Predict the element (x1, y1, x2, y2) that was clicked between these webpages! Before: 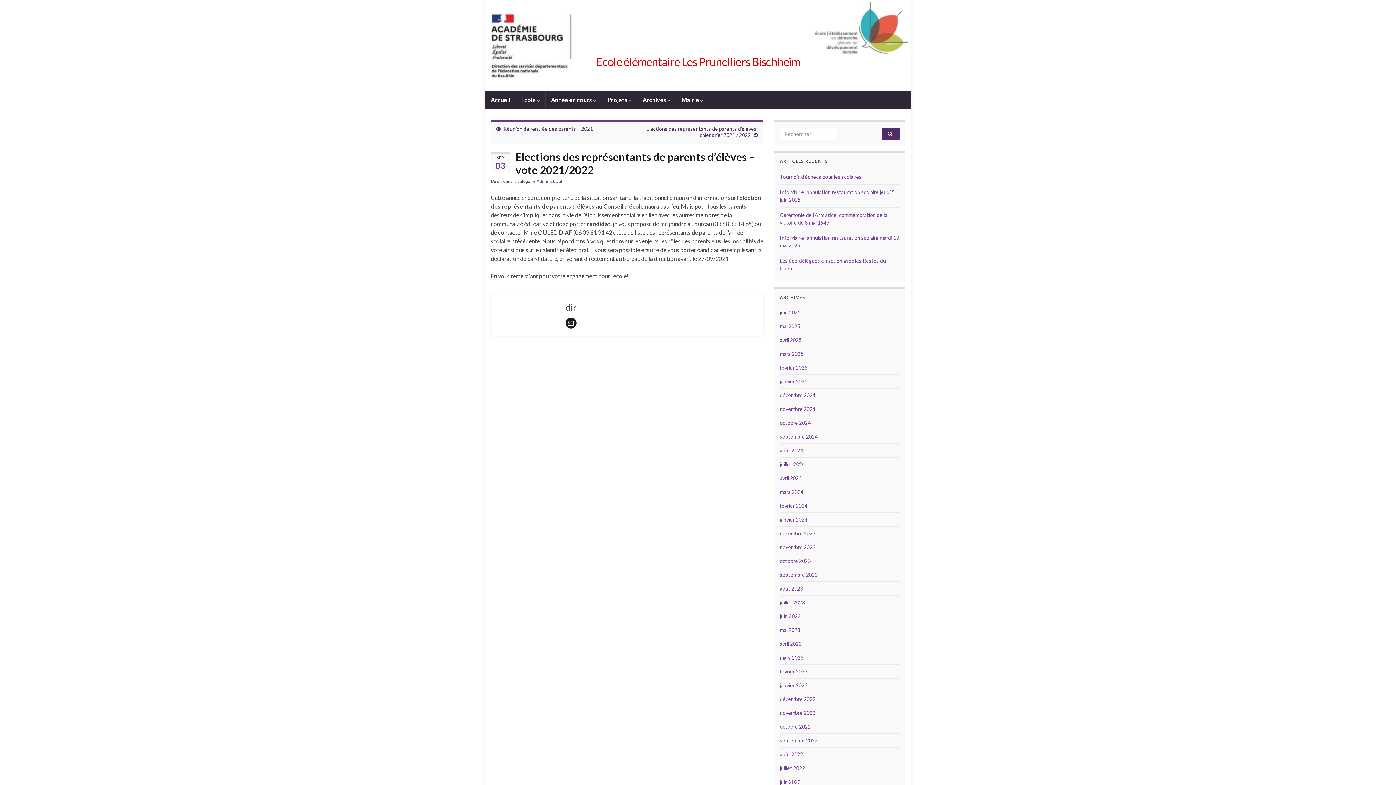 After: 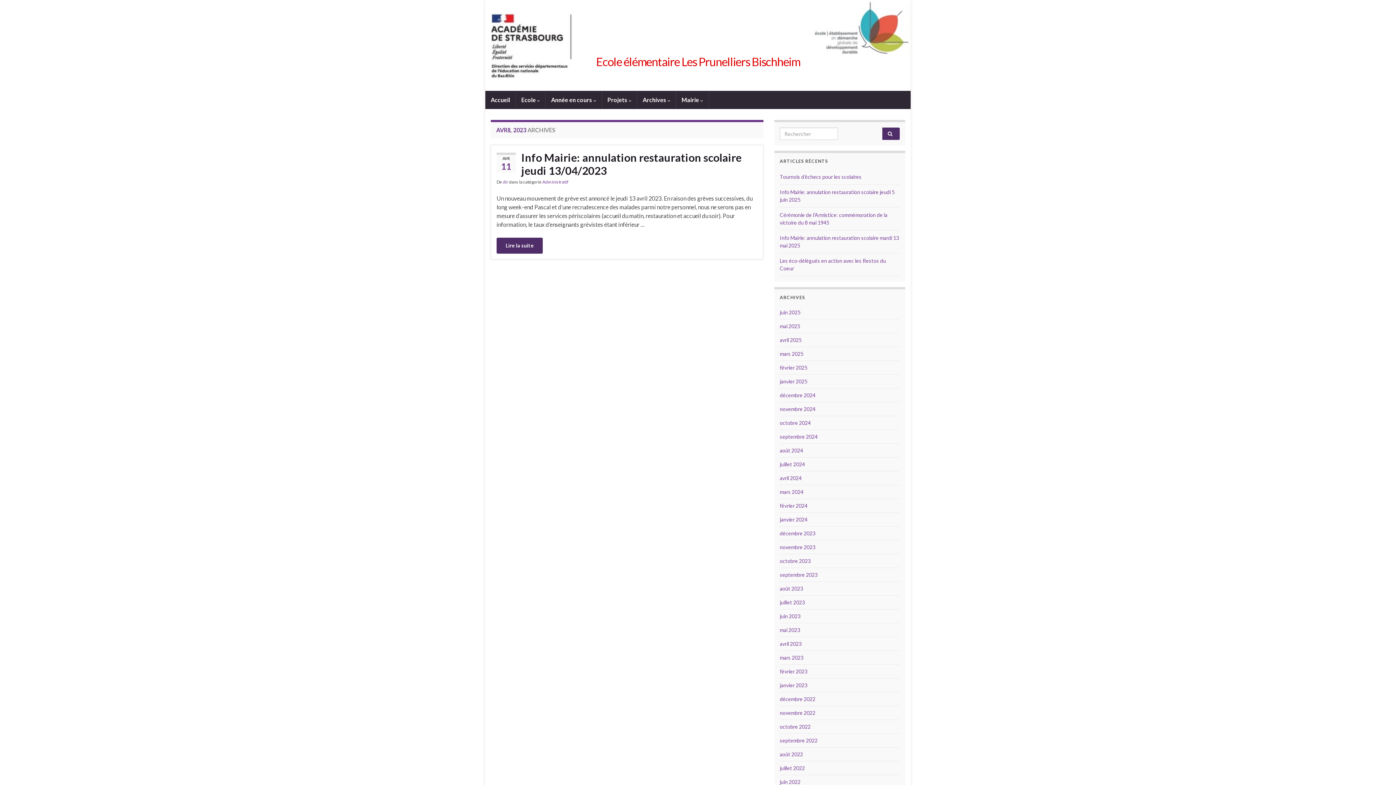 Action: bbox: (780, 641, 801, 647) label: avril 2023